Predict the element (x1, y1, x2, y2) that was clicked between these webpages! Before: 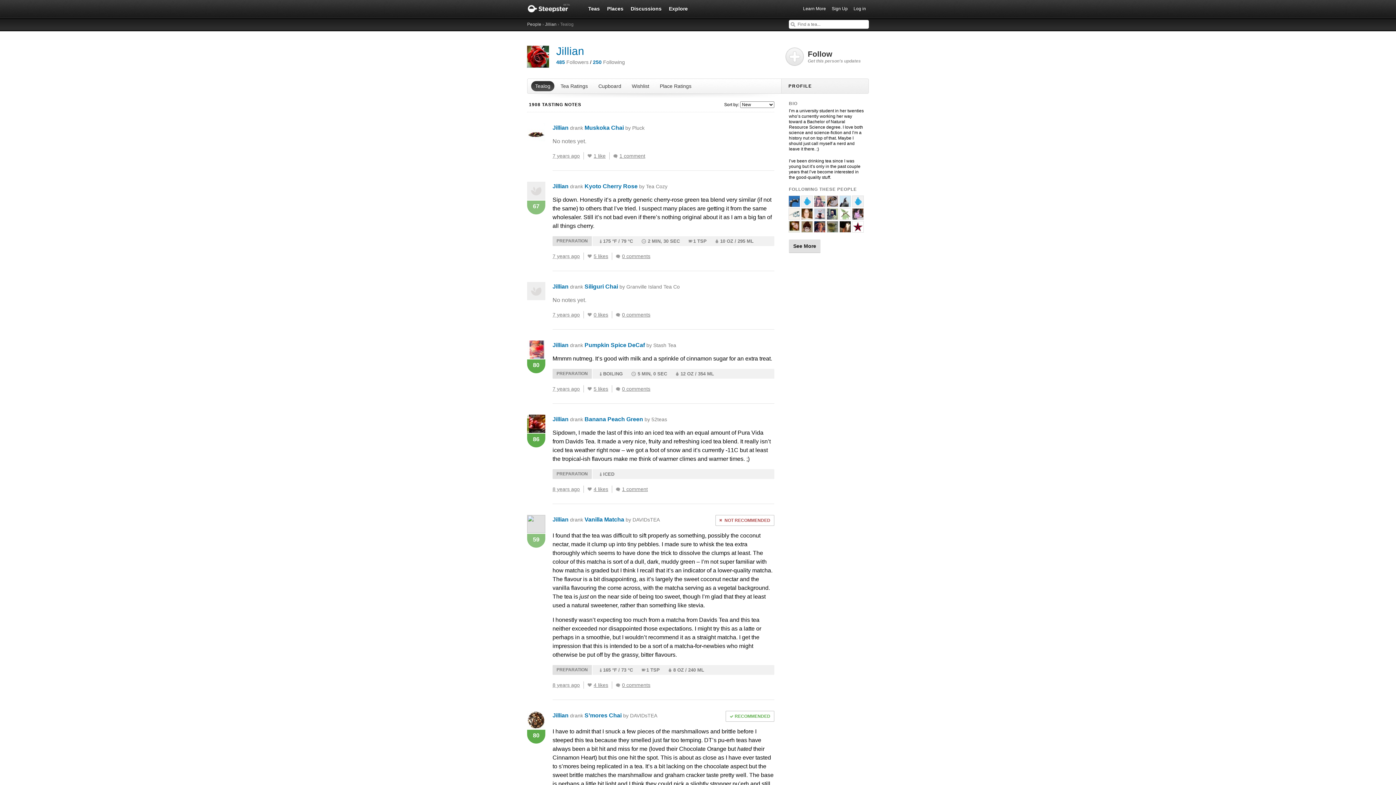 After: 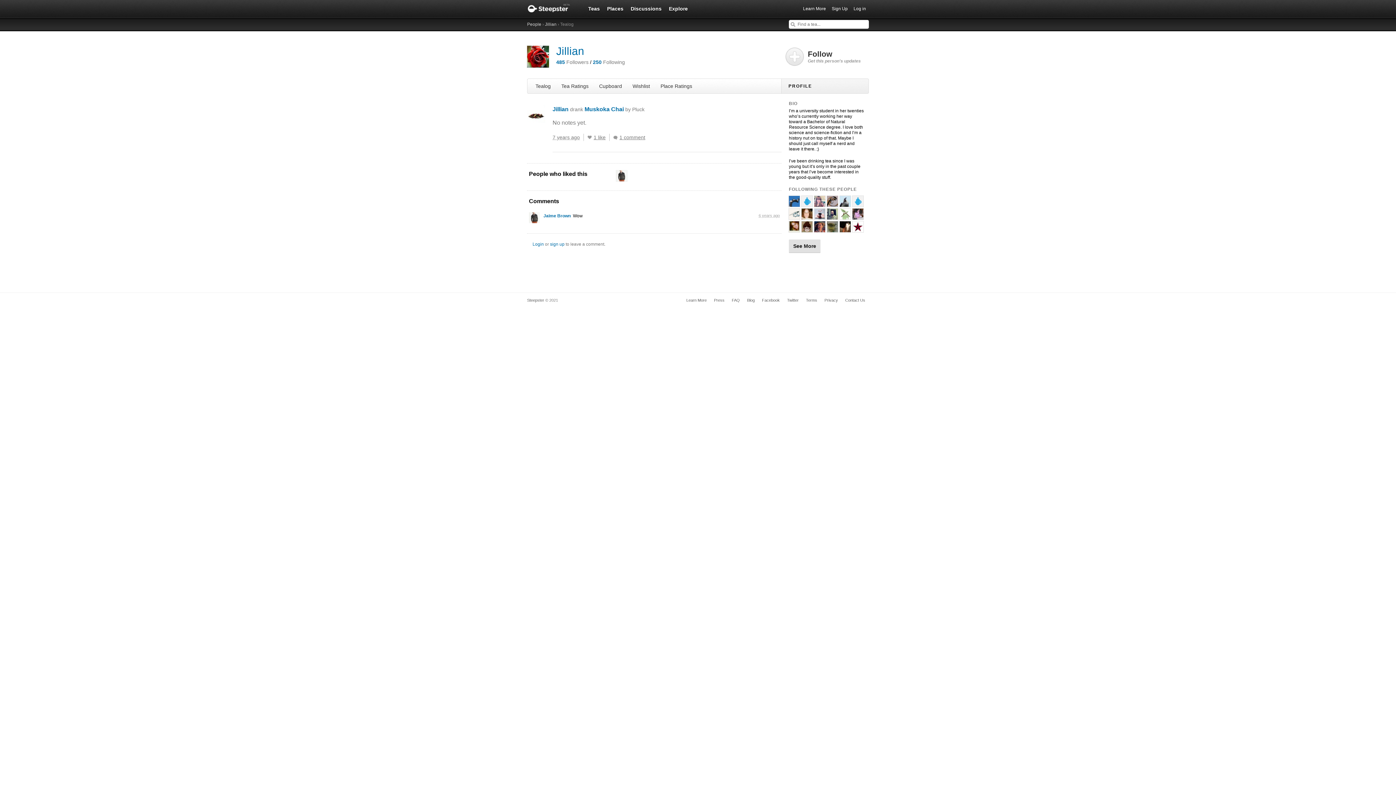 Action: label: 1 comment bbox: (613, 152, 649, 159)